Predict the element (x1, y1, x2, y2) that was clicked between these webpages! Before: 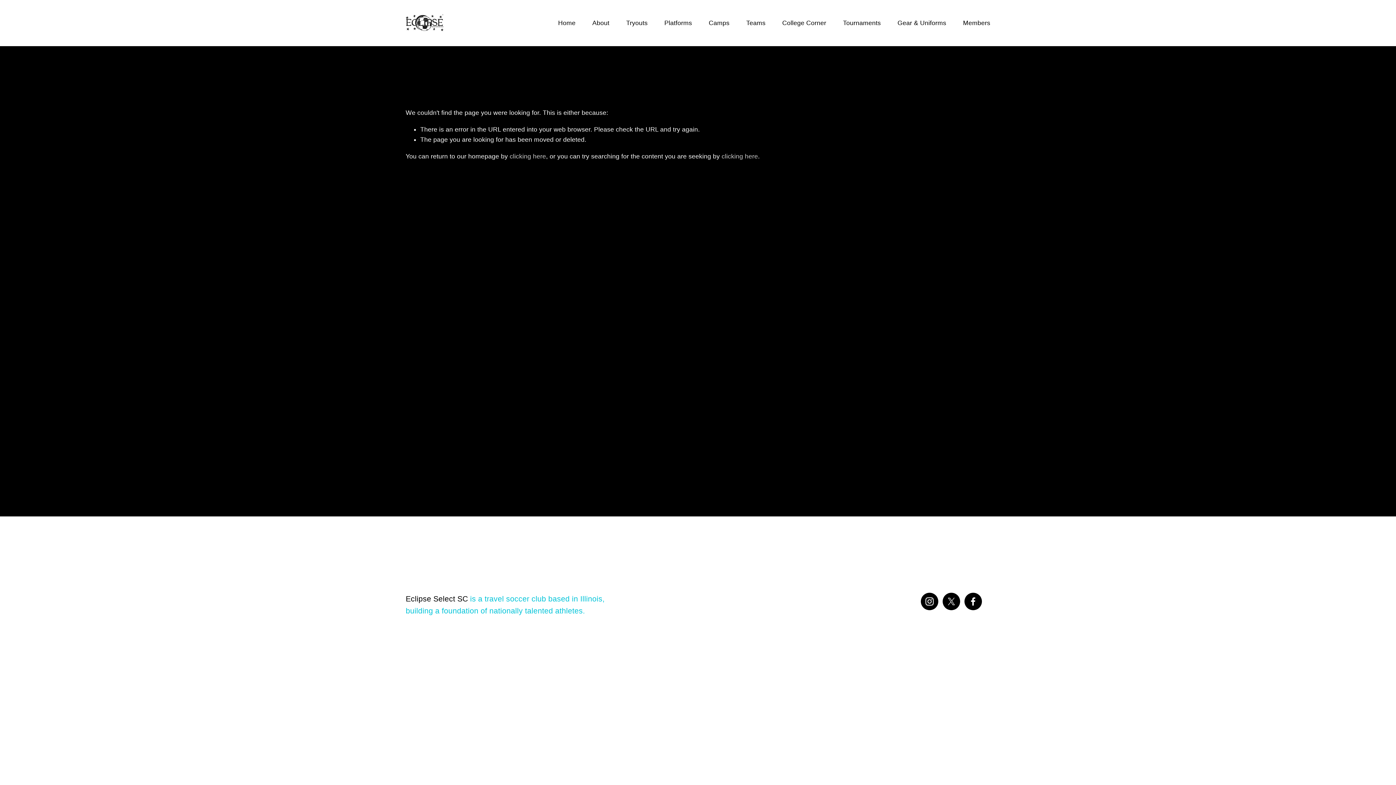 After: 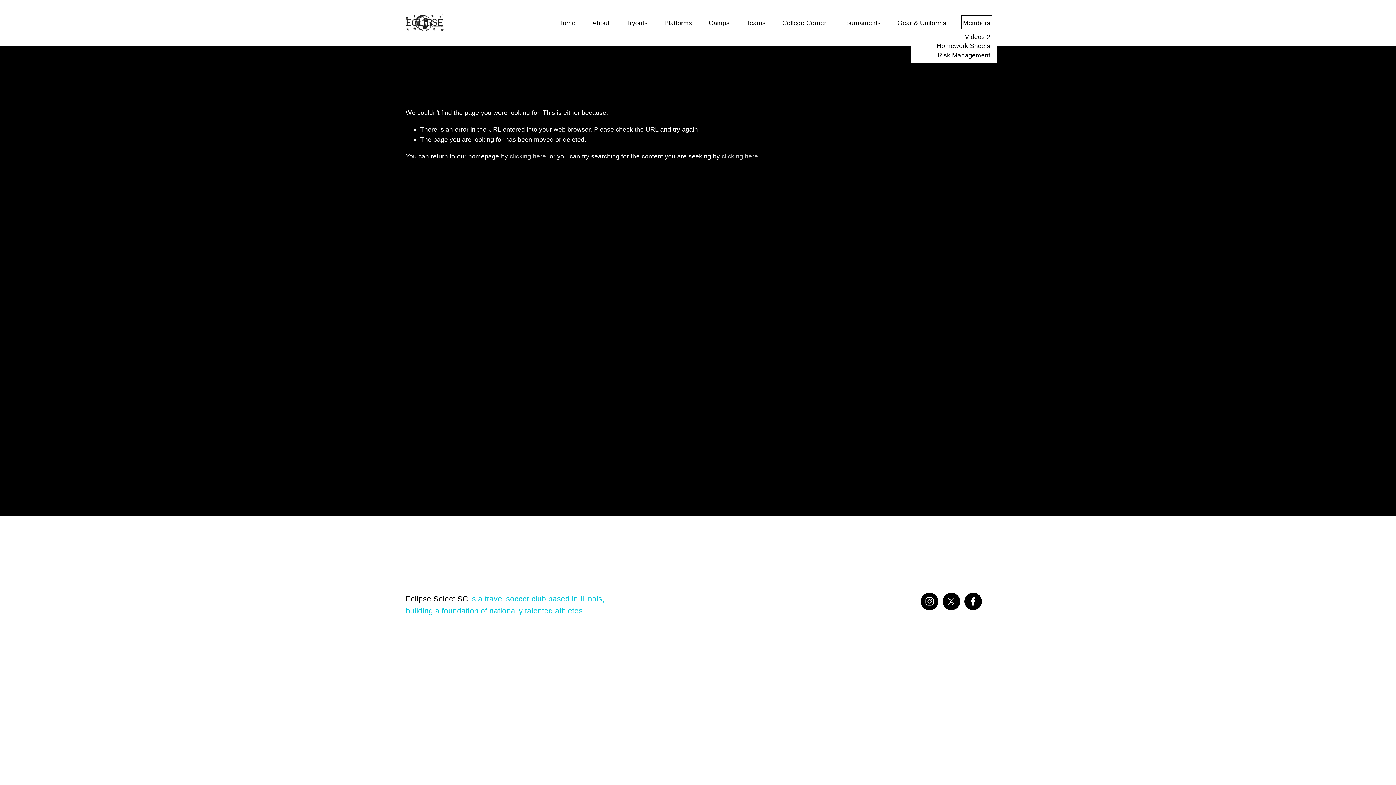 Action: label: folder dropdown bbox: (963, 17, 990, 28)